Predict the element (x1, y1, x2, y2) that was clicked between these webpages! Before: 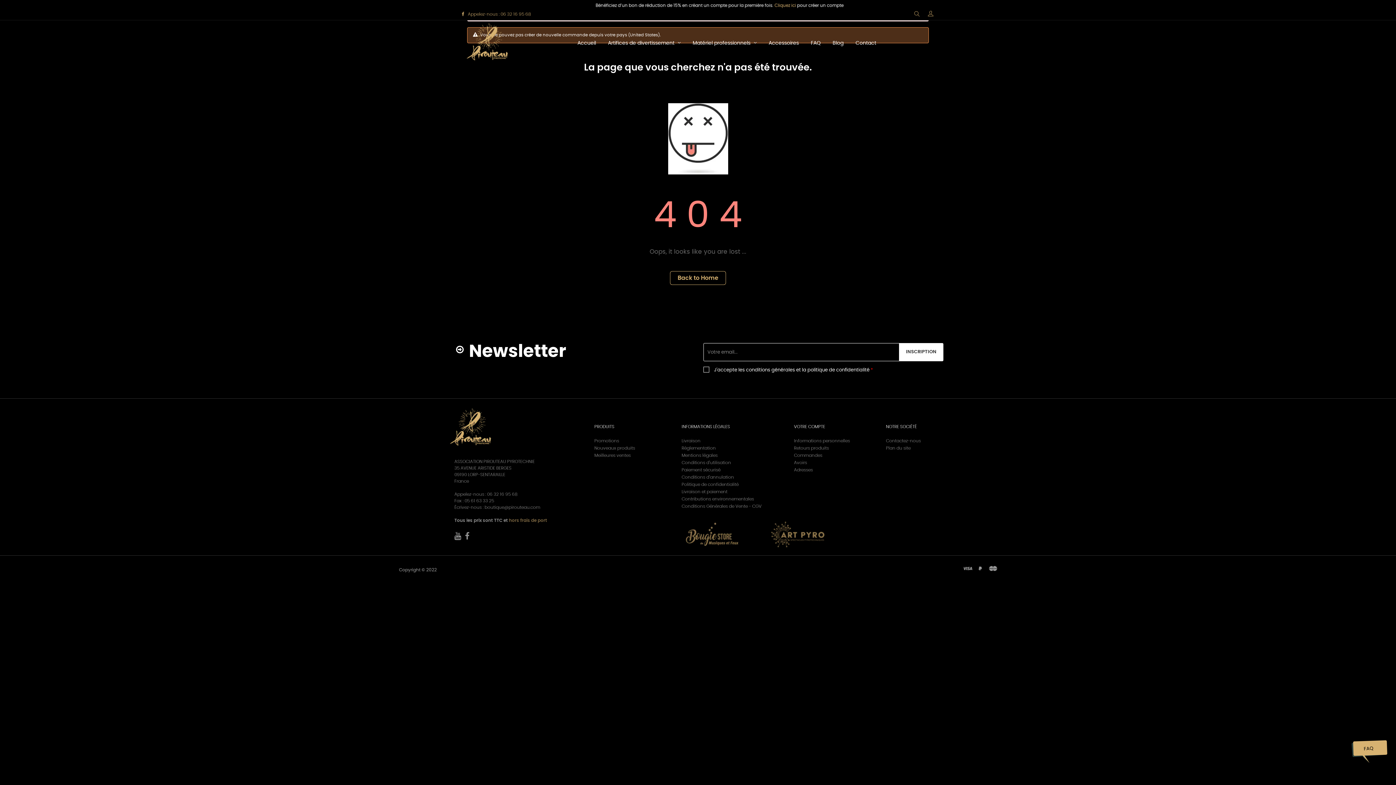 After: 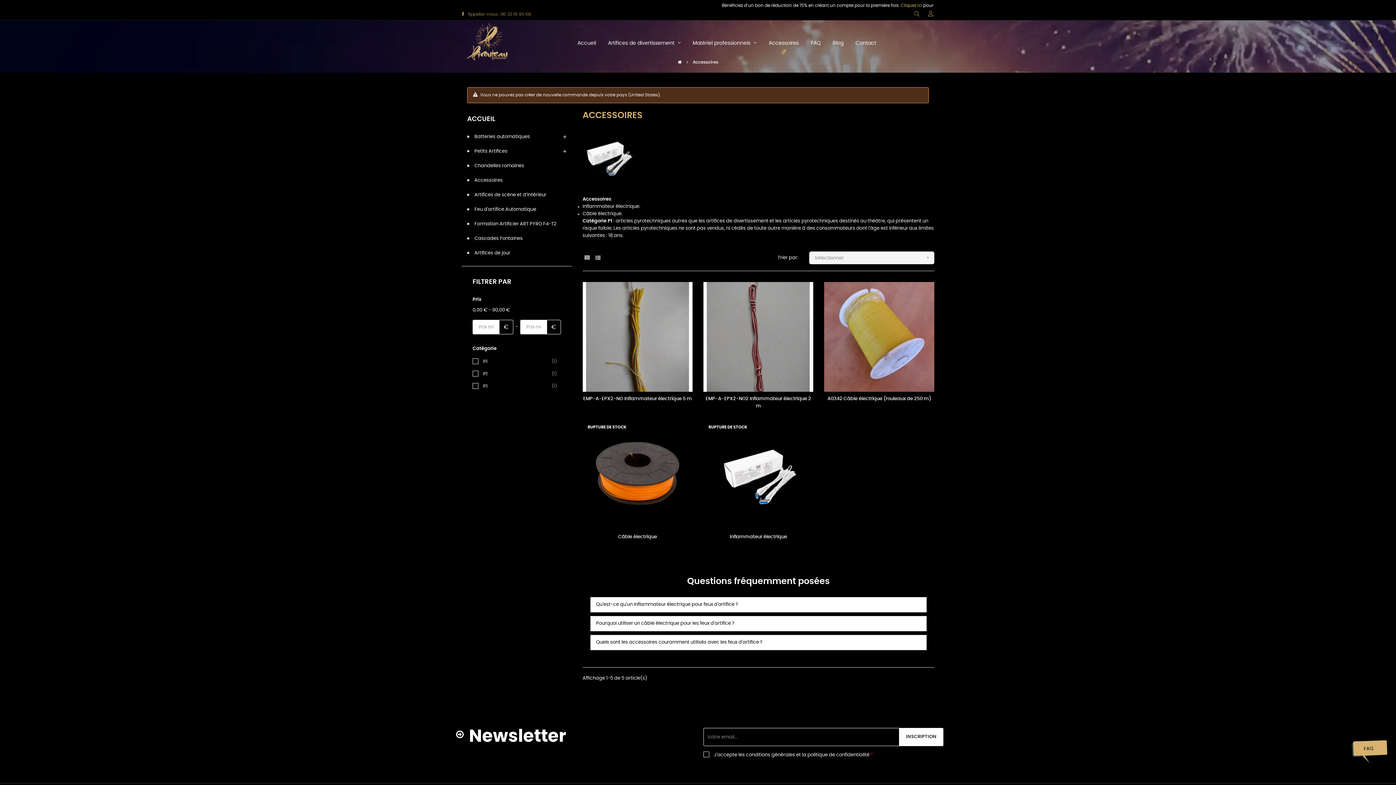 Action: bbox: (763, 30, 804, 55) label: Accessoires